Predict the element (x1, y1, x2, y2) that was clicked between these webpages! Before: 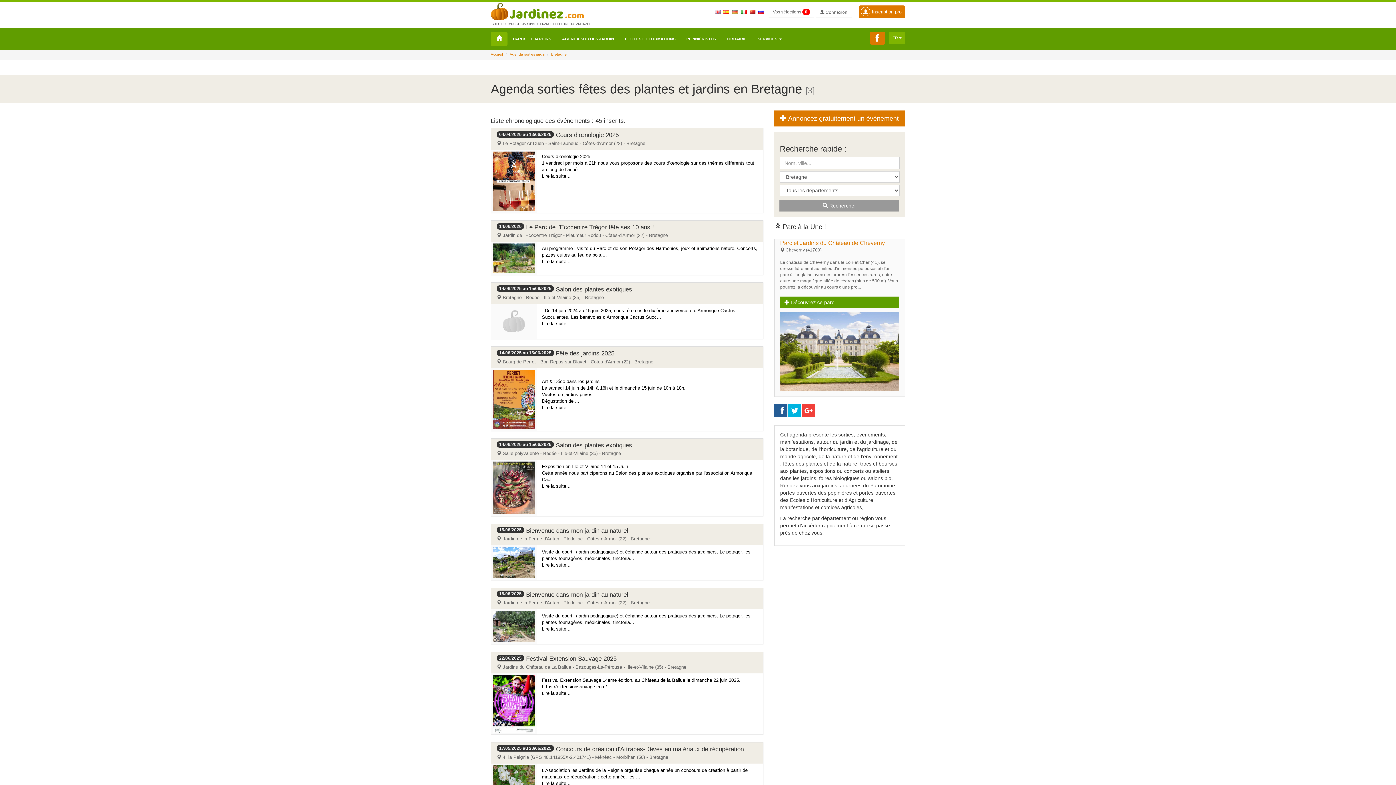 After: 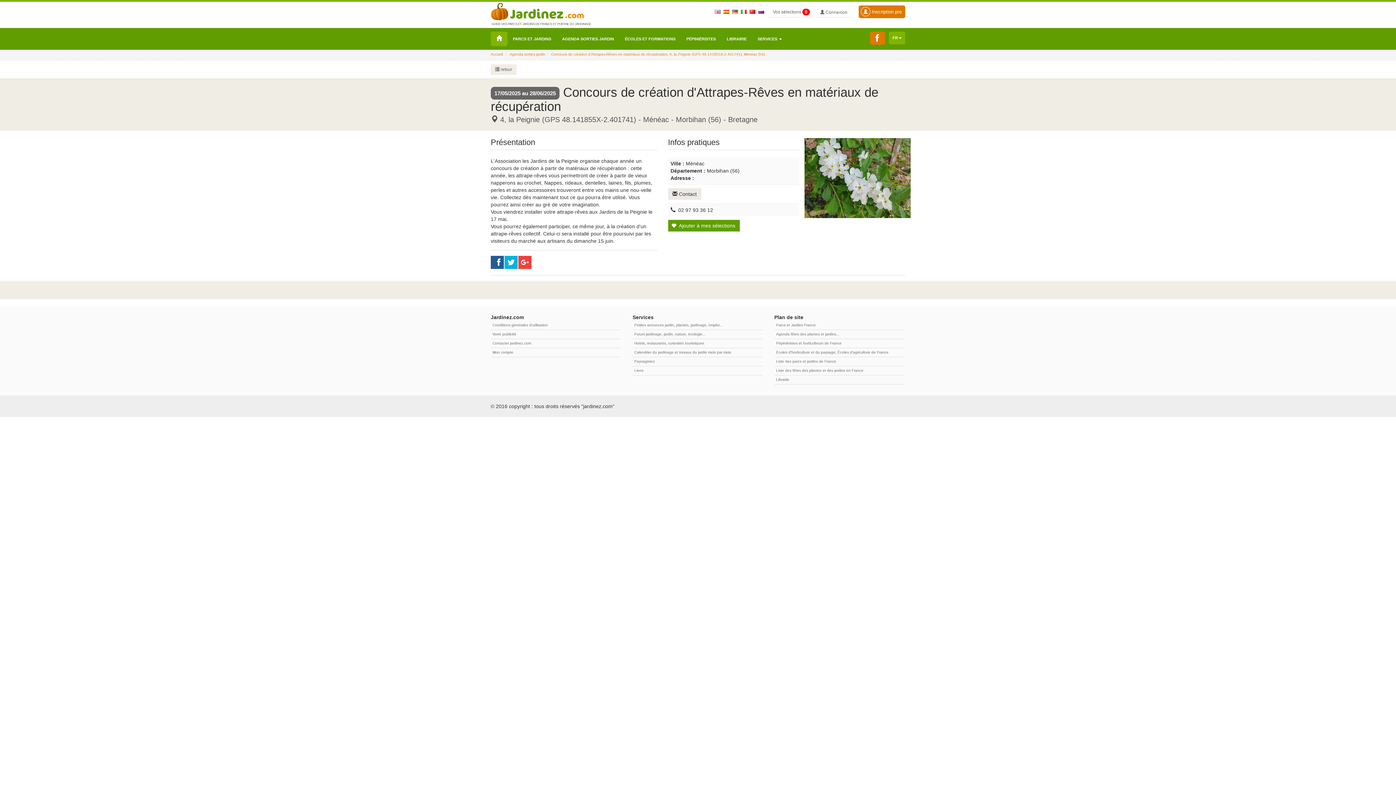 Action: label: 17/05/2025 au 28/06/2025 Concours de création d'Attrapes-Rêves en matériaux de récupération
 4, la Peignie (GPS 48.141855X-2.401741) - Ménéac - Morbihan (56) - Bretagne
L'Association les Jardins de la Peignie organise chaque année un concours de création à partir de matériaux de récupération : cette année, les ...
Lire la suite... bbox: (490, 742, 763, 799)